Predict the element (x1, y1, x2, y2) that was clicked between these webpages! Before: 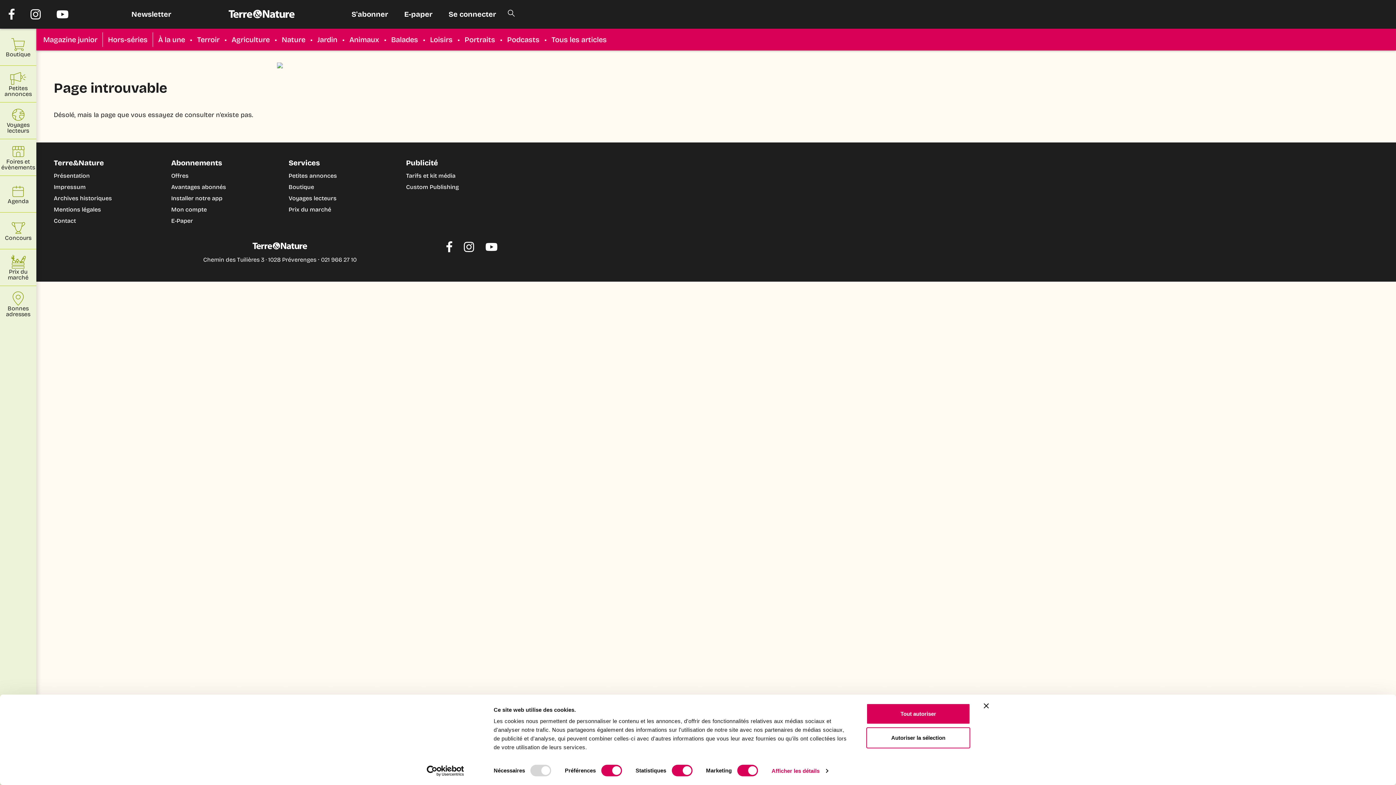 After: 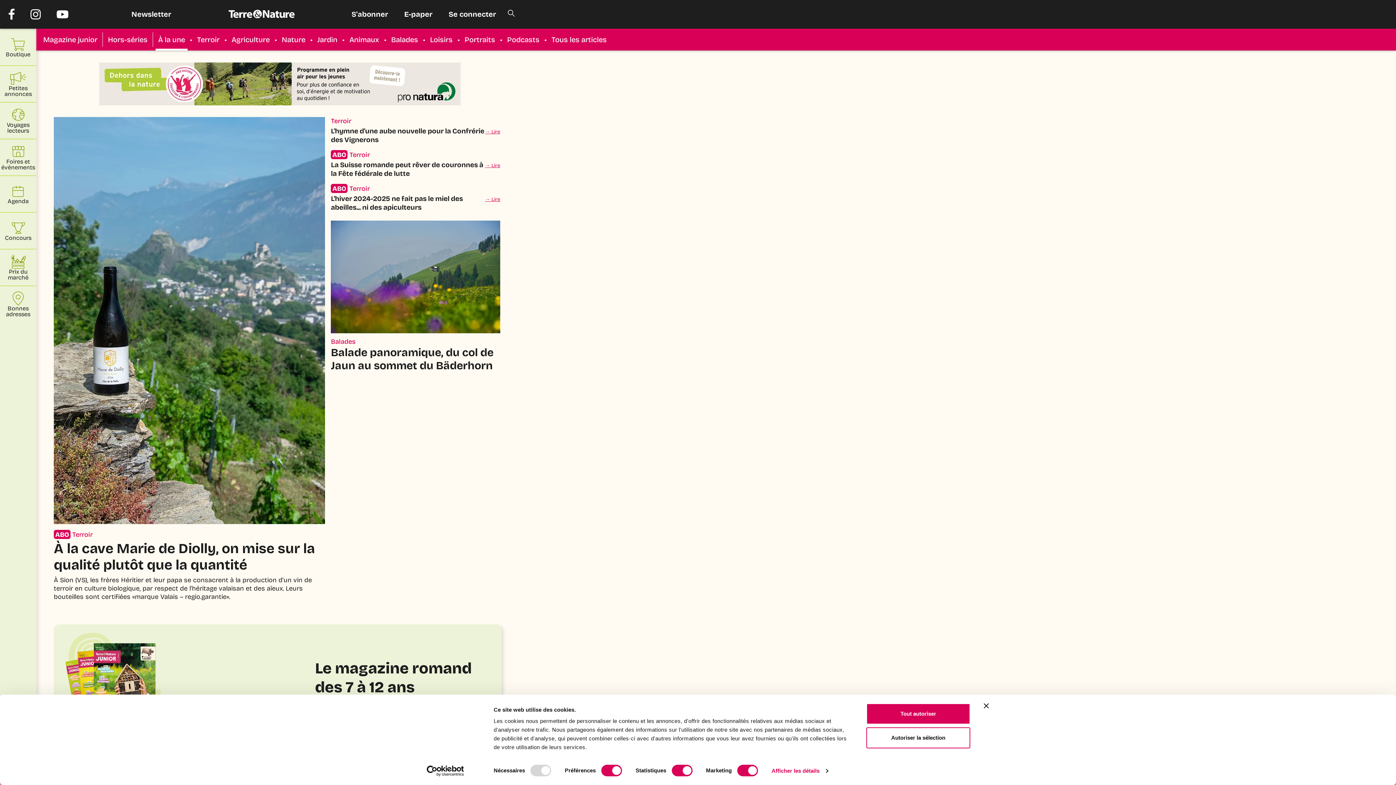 Action: bbox: (228, 9, 294, 18)